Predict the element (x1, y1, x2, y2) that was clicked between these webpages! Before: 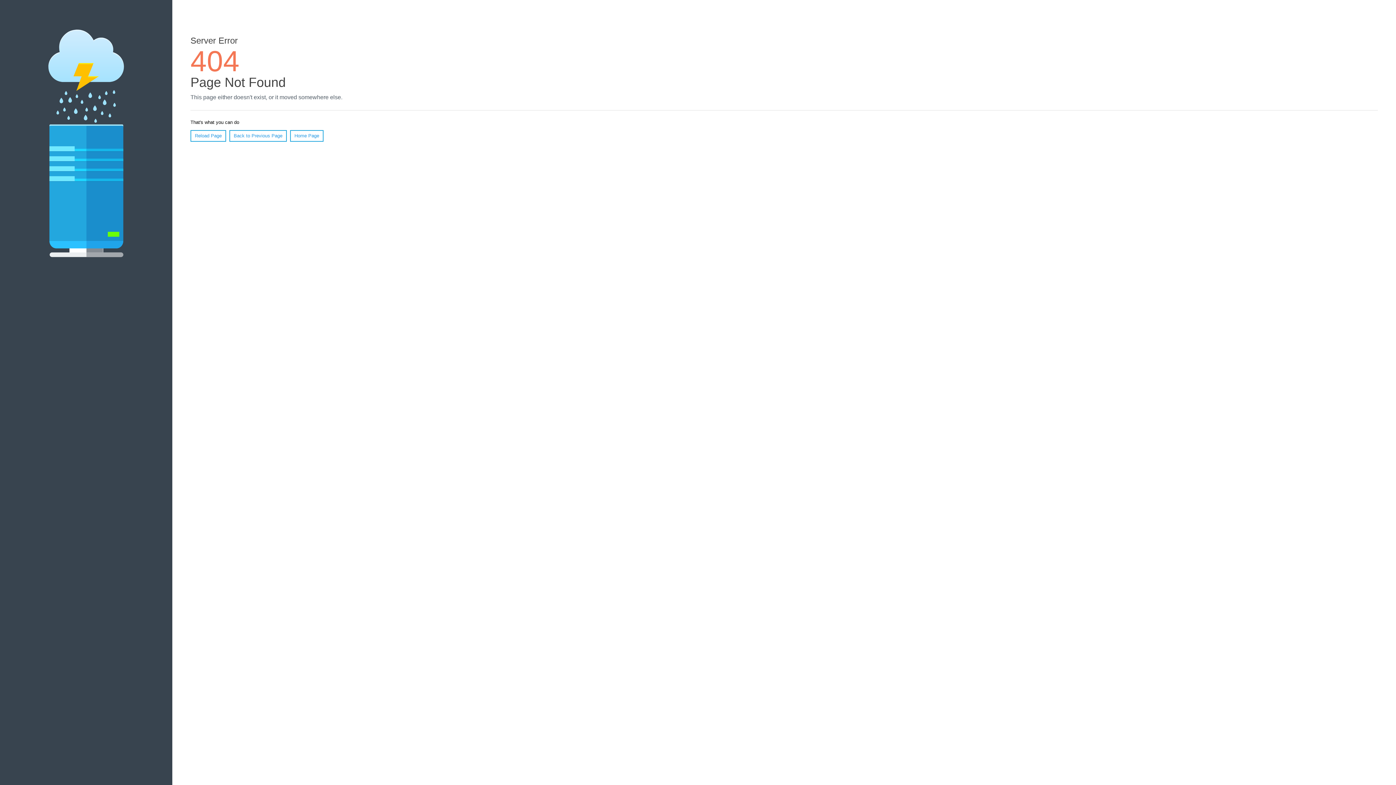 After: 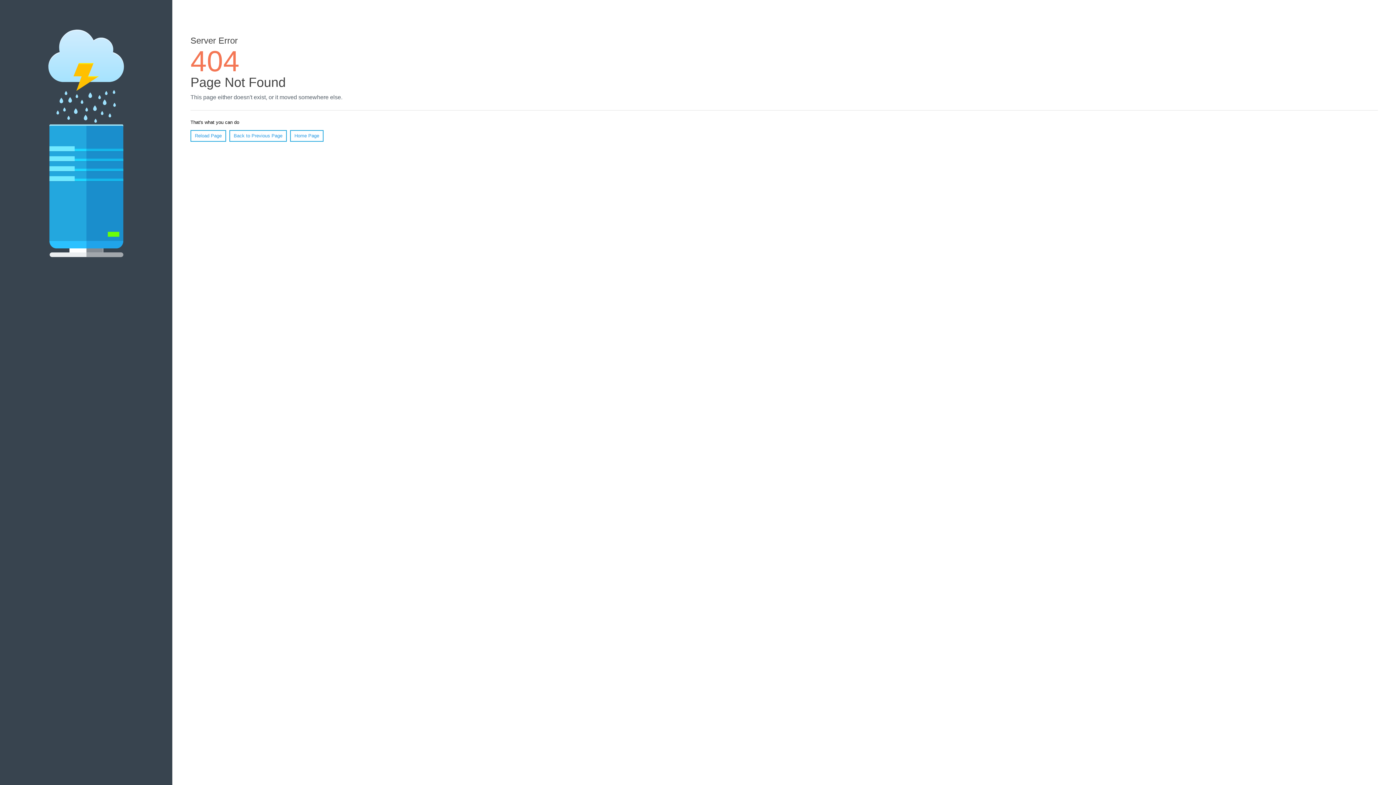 Action: bbox: (190, 130, 226, 141) label: Reload Page